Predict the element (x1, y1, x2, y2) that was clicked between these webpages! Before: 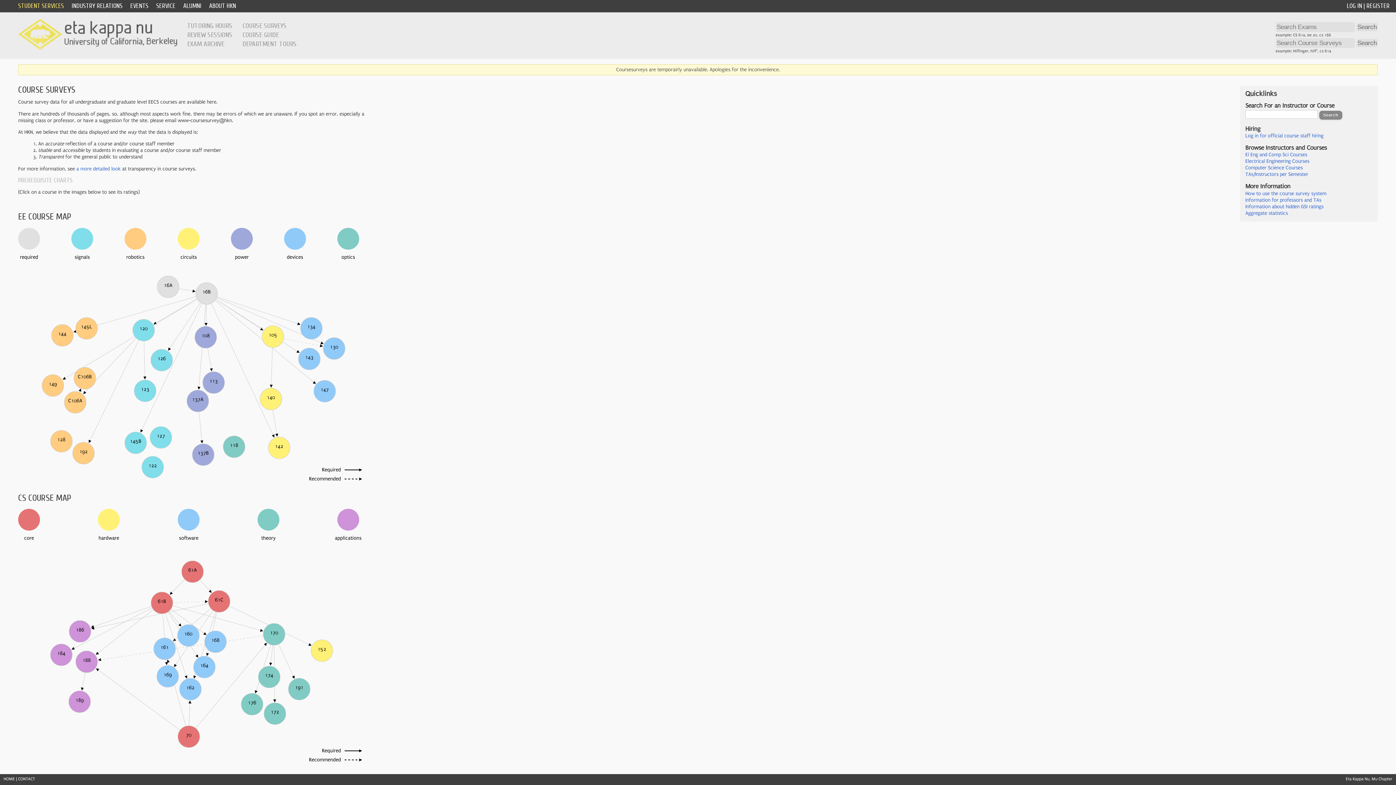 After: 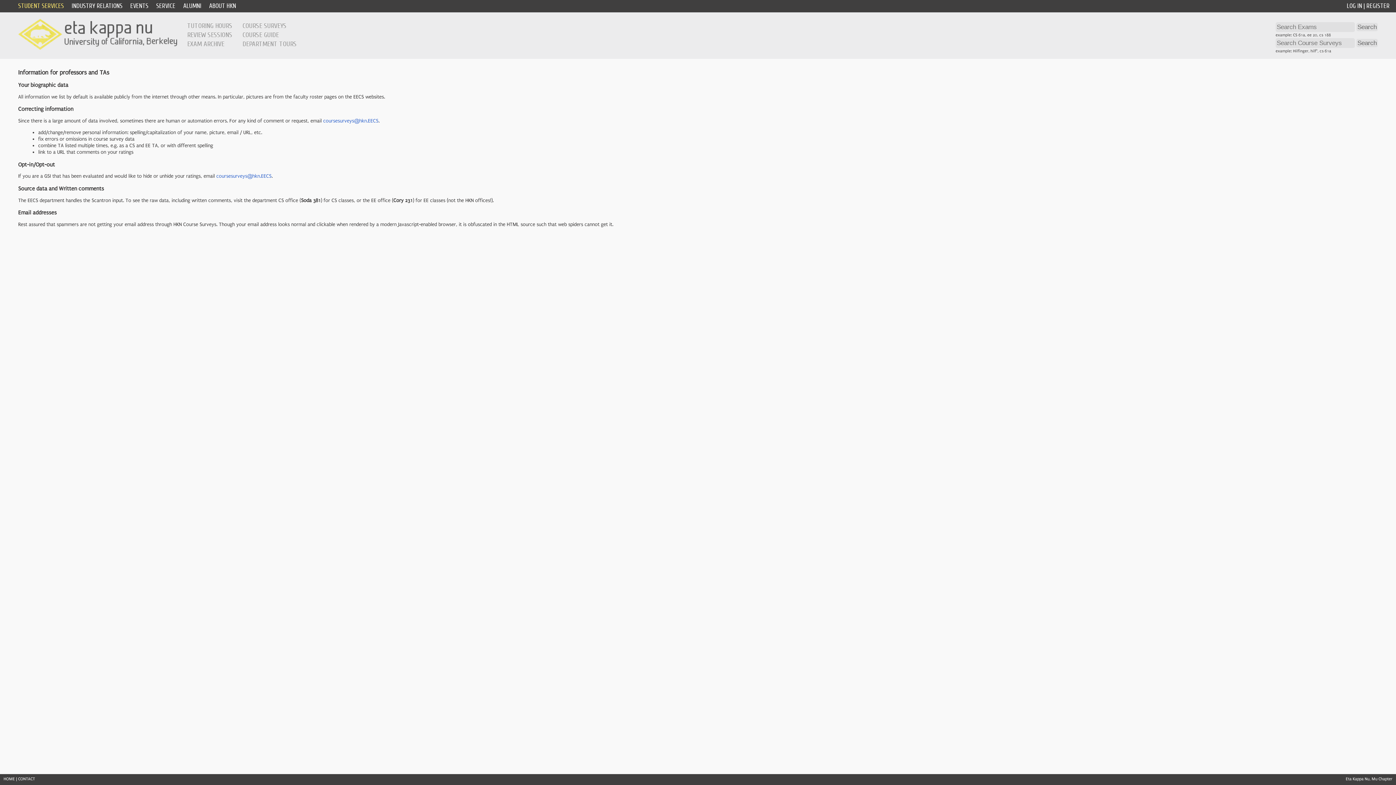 Action: bbox: (1245, 197, 1321, 203) label: Information for professors and TAs